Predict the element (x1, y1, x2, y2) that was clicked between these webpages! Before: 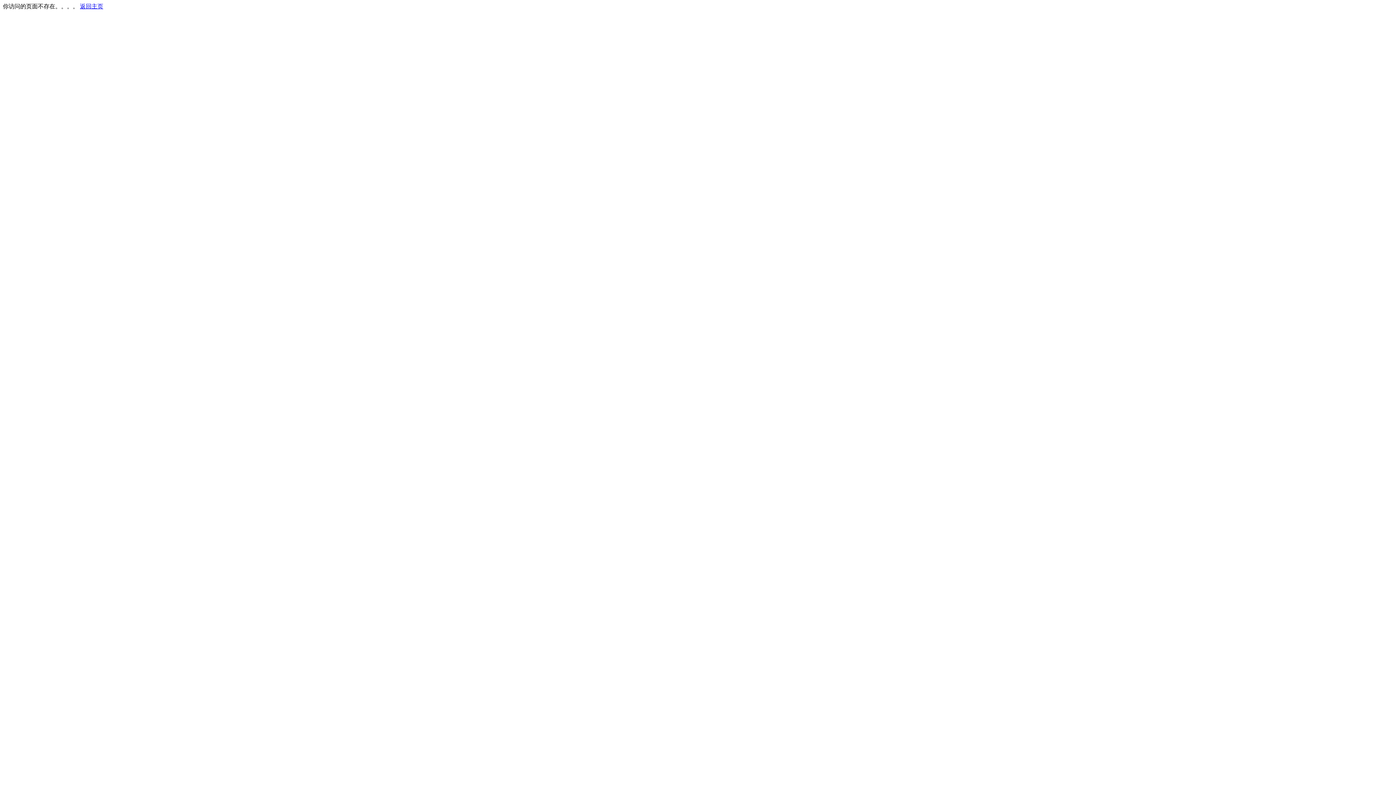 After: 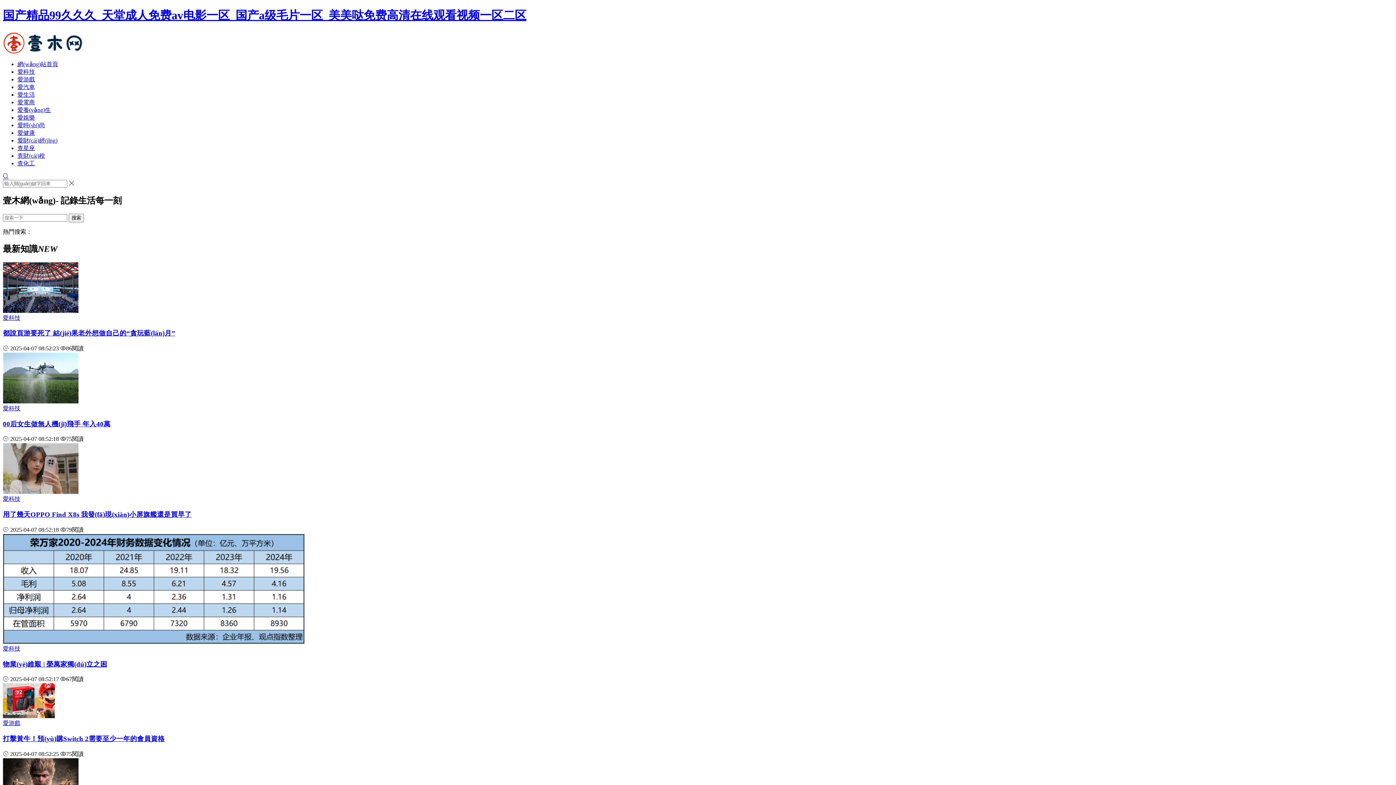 Action: bbox: (80, 3, 103, 9) label: 返回主页